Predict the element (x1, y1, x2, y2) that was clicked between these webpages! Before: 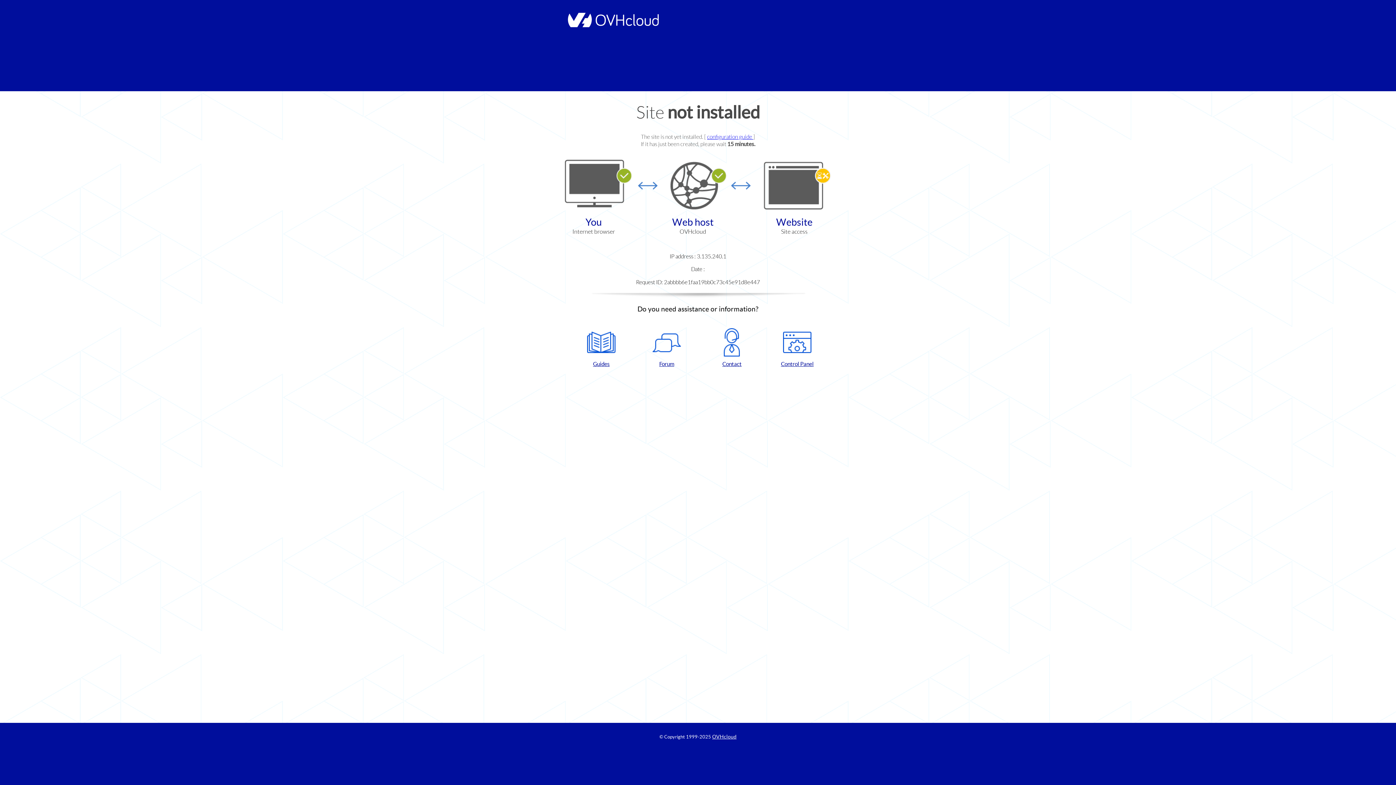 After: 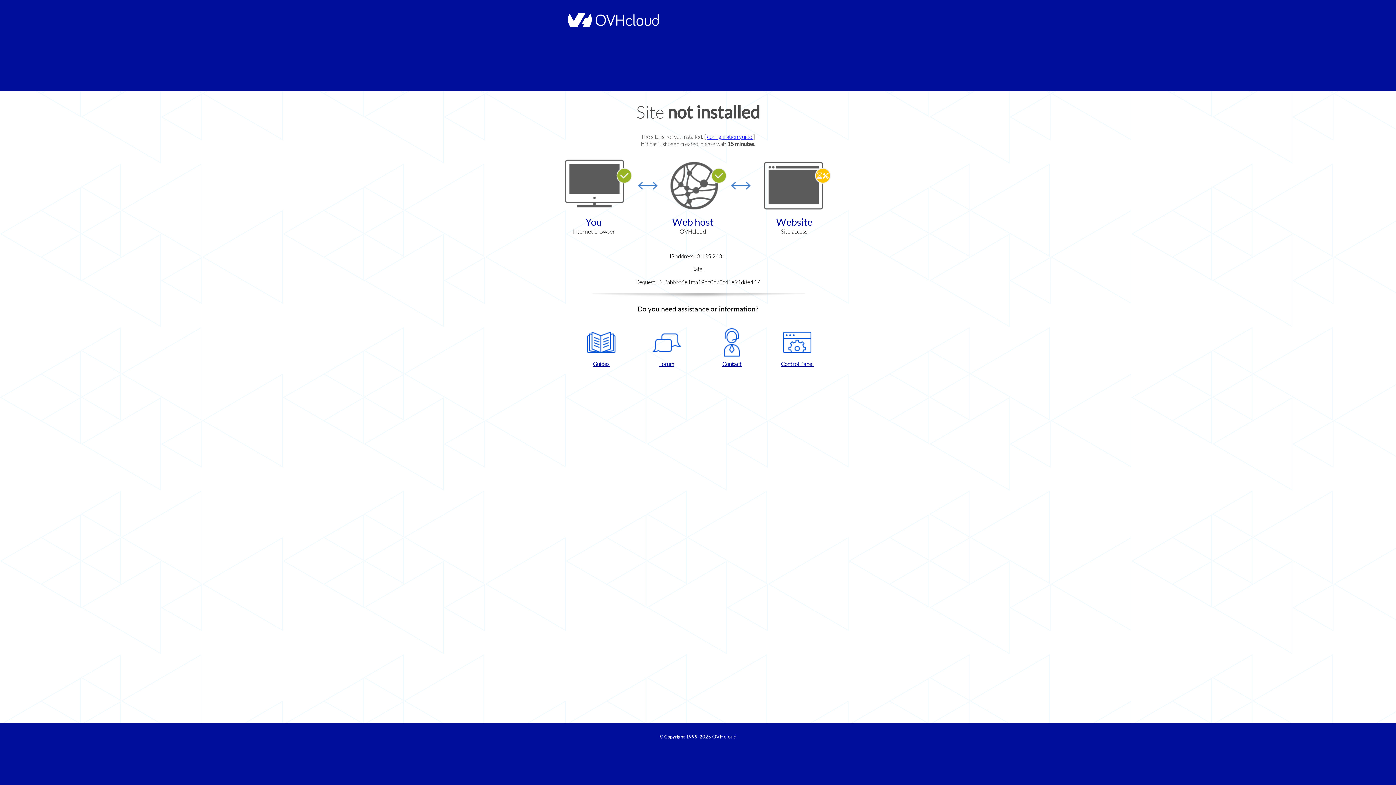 Action: label: Control Panel bbox: (768, 328, 826, 367)